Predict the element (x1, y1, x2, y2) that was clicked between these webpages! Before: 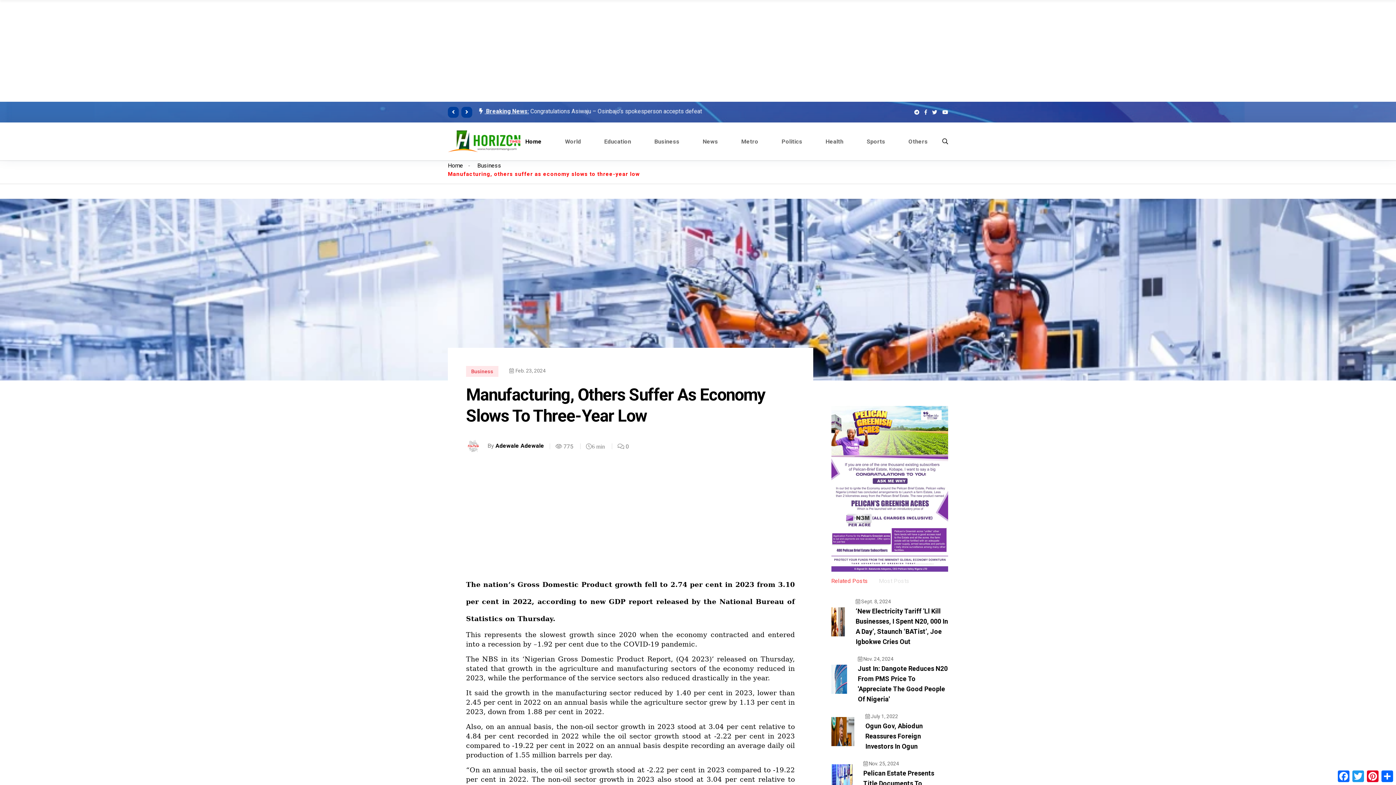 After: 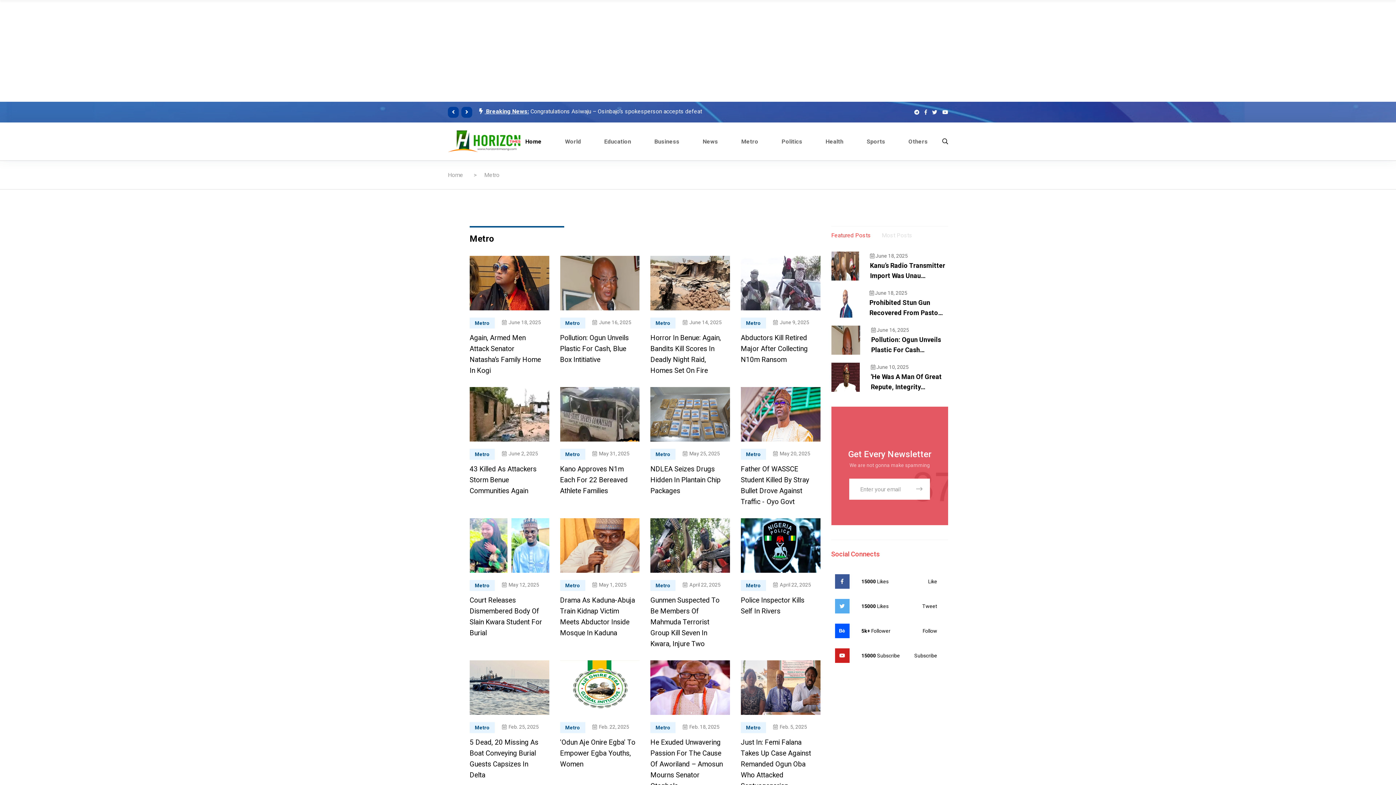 Action: label: Metro bbox: (741, 133, 758, 149)